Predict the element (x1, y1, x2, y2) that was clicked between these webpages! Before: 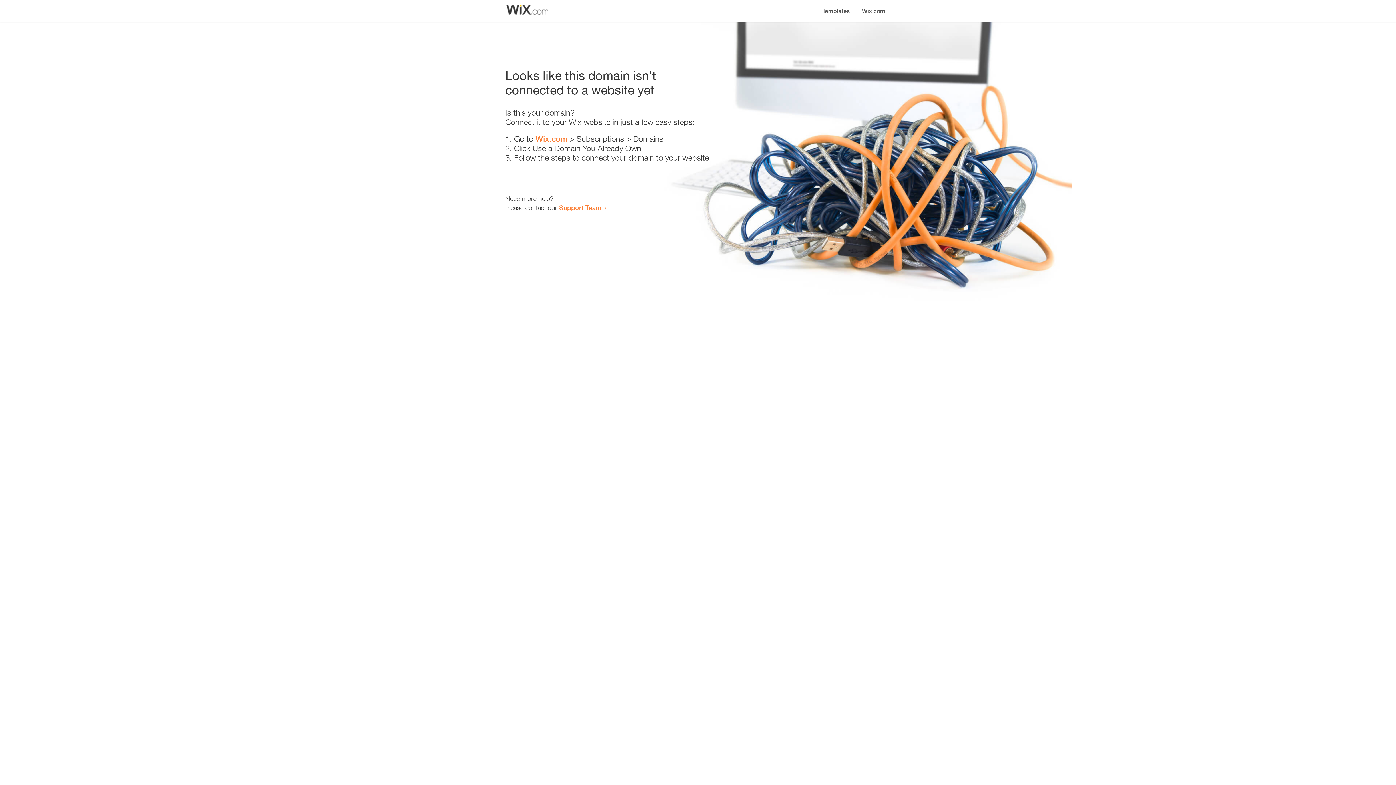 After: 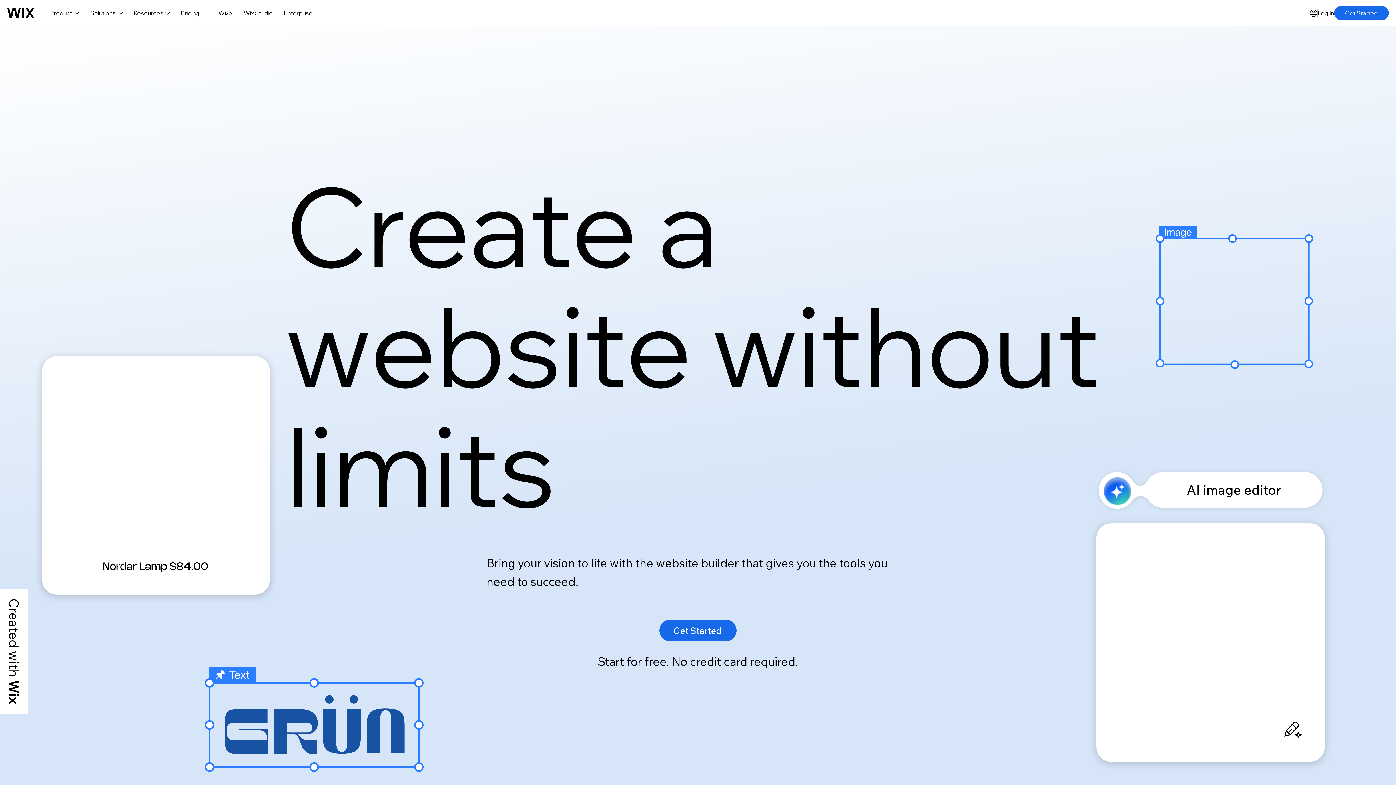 Action: label: Wix.com bbox: (856, 0, 890, 14)